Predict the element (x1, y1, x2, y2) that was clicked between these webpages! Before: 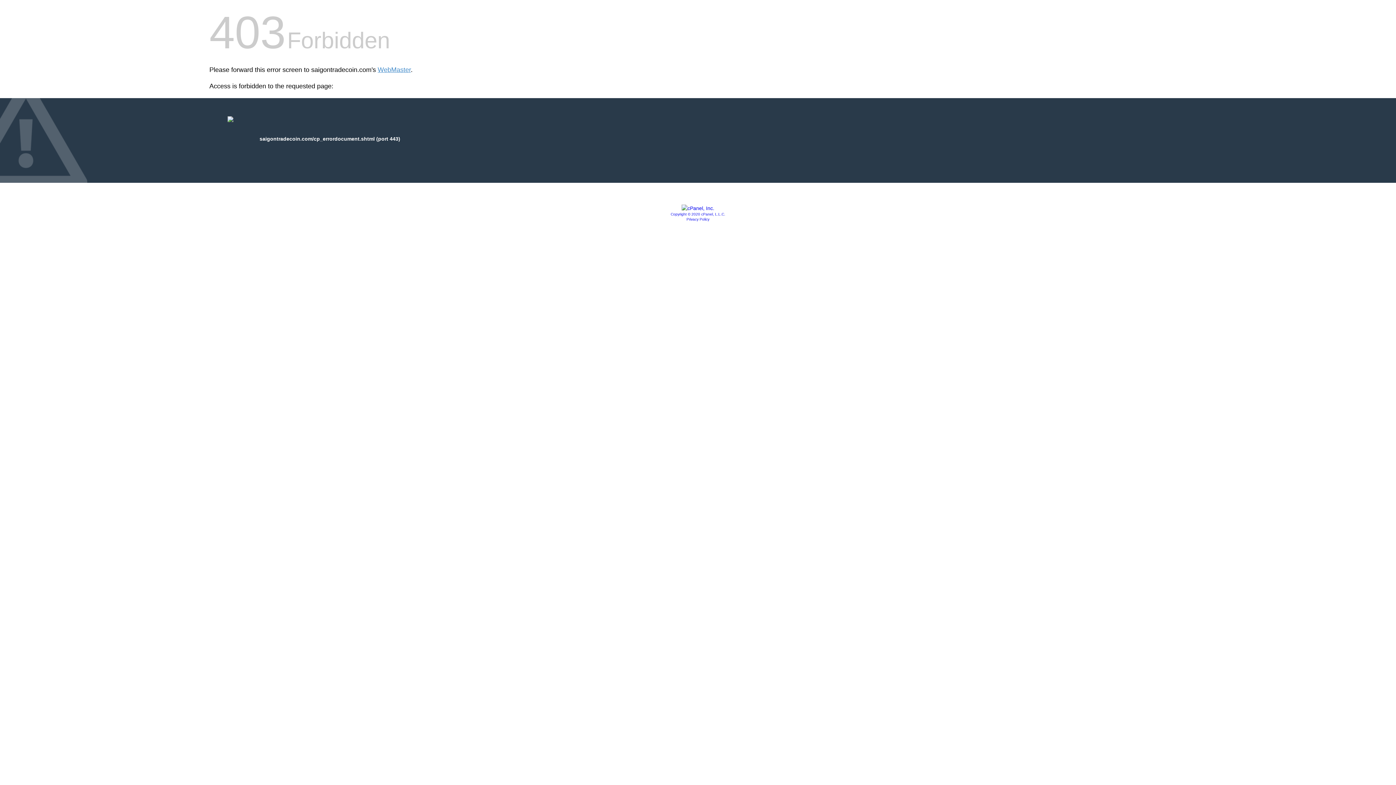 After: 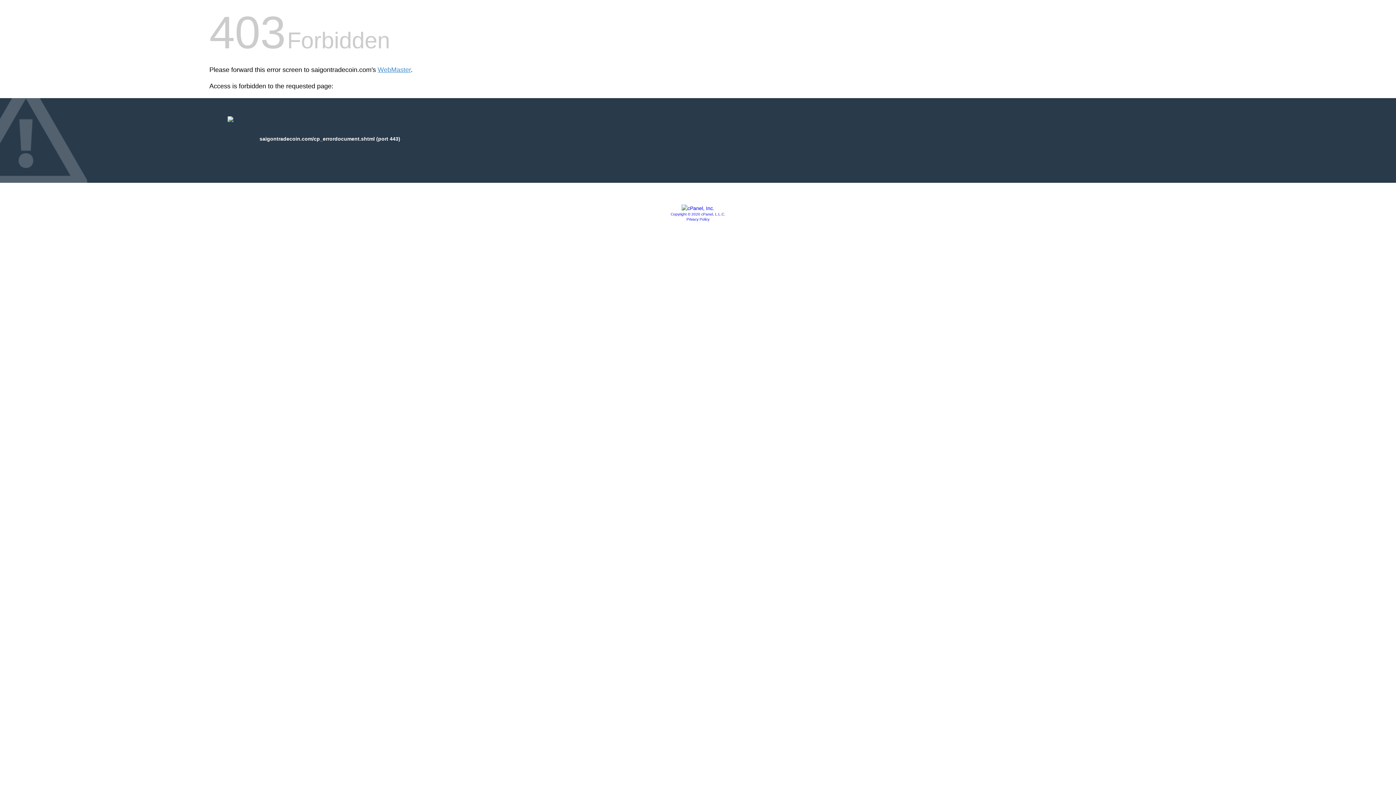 Action: label: Copyright © 2020 cPanel, L.L.C. bbox: (670, 212, 725, 216)